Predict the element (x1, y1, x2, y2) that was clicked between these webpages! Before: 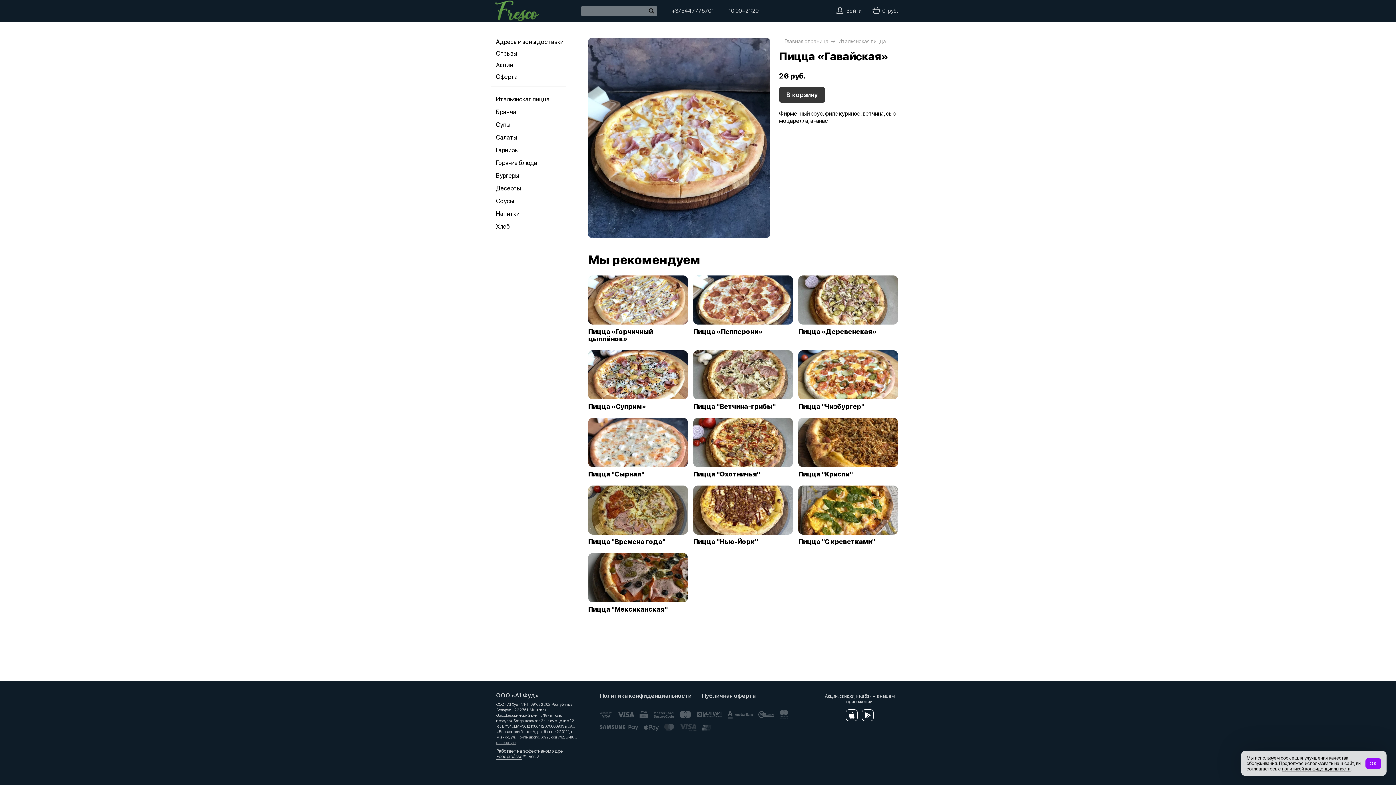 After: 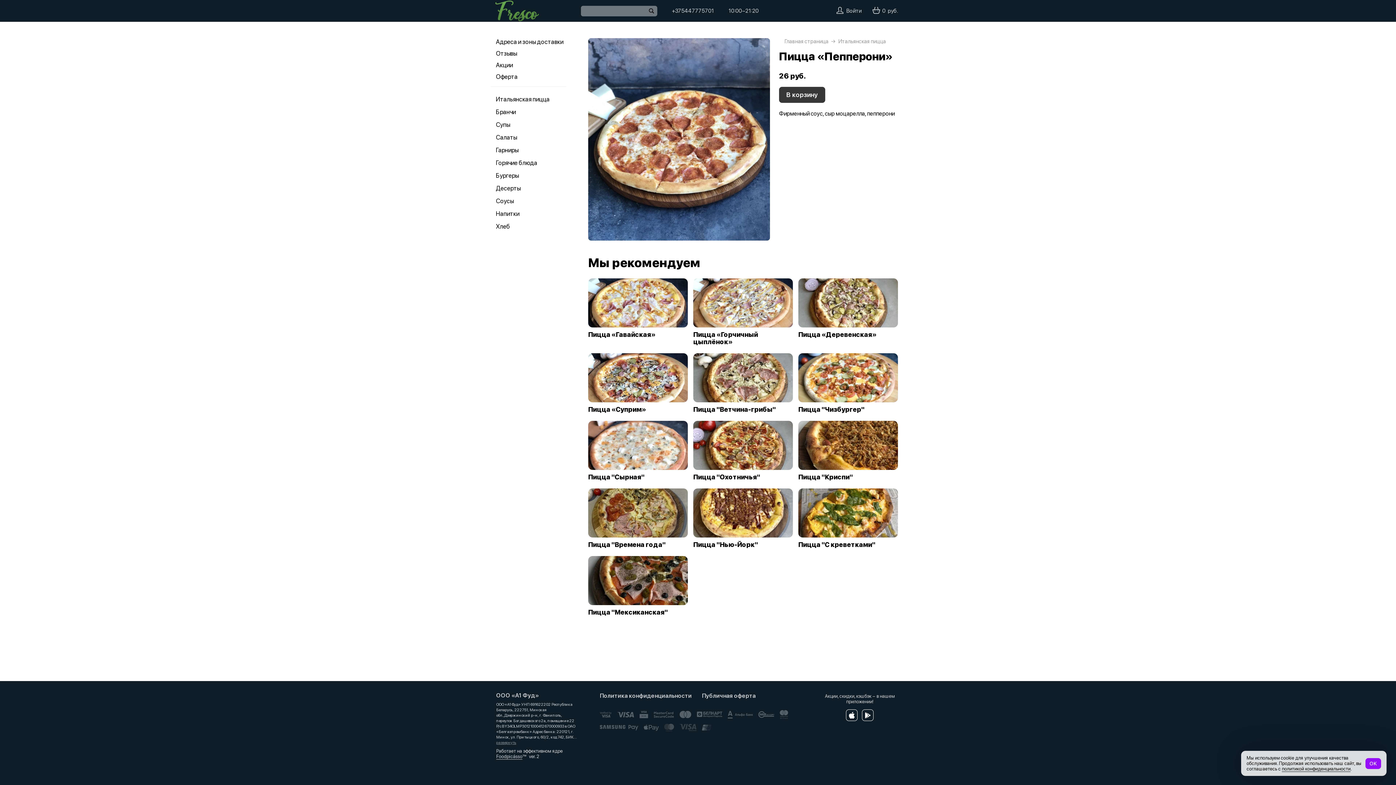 Action: label: Пицца «Пепперони» bbox: (693, 328, 784, 335)